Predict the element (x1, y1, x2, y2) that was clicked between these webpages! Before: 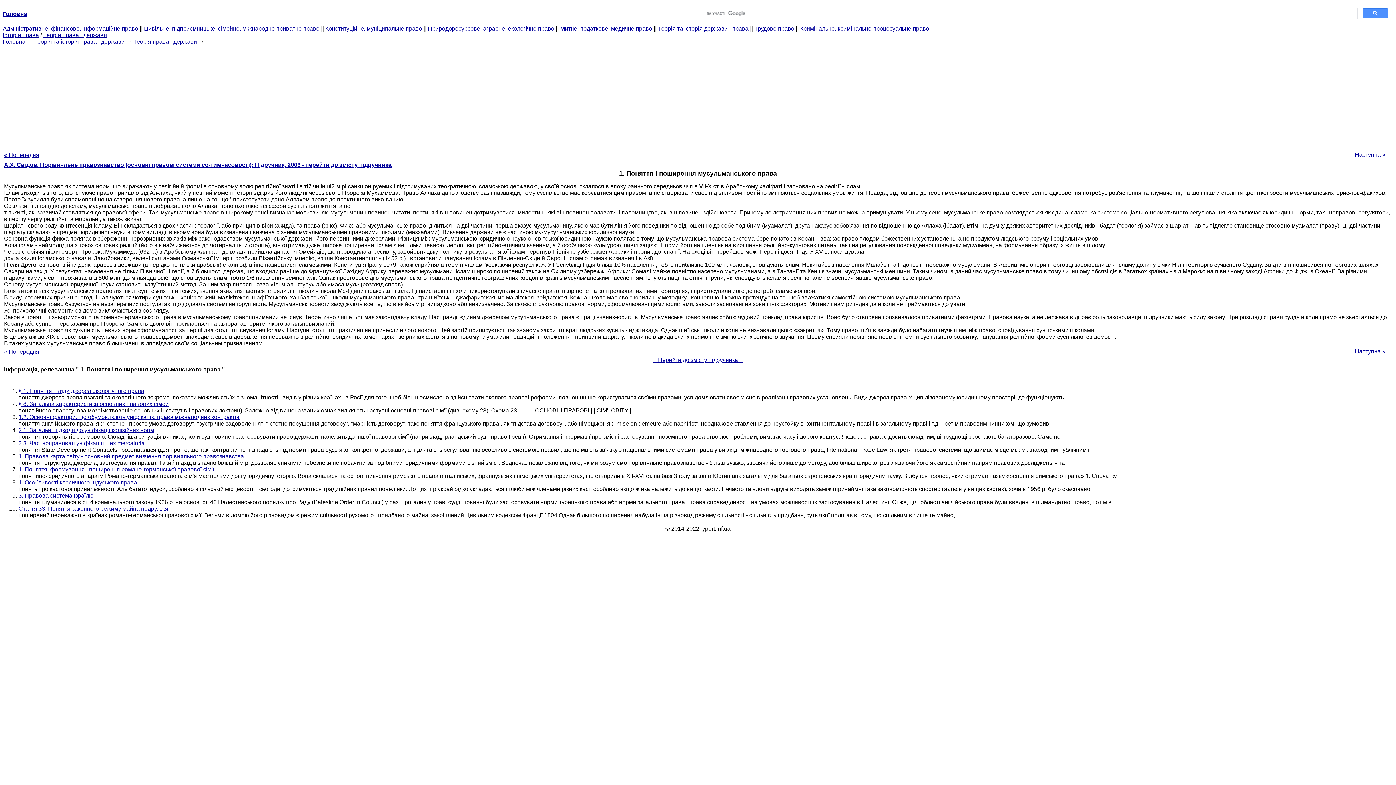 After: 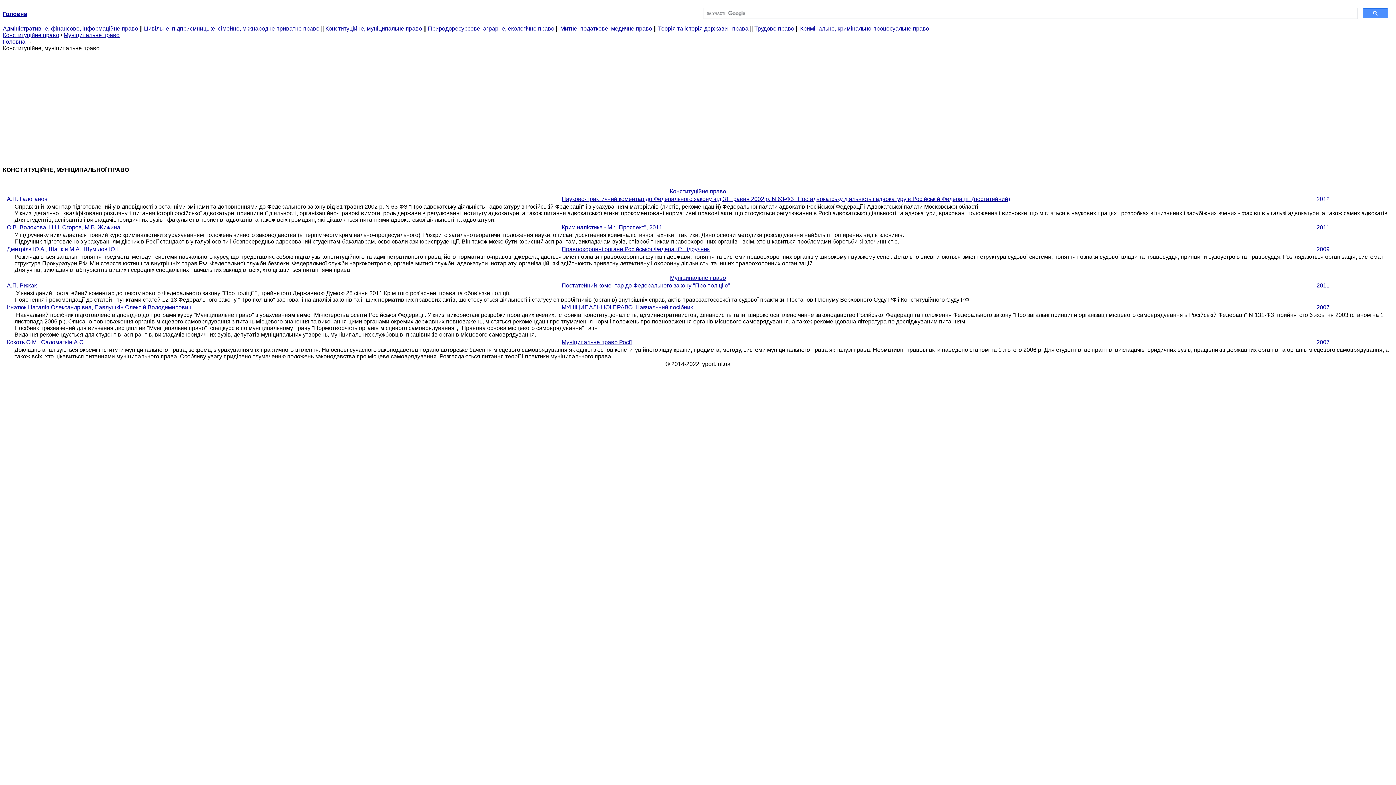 Action: label: Конституційне, муніципальне право bbox: (325, 25, 422, 31)